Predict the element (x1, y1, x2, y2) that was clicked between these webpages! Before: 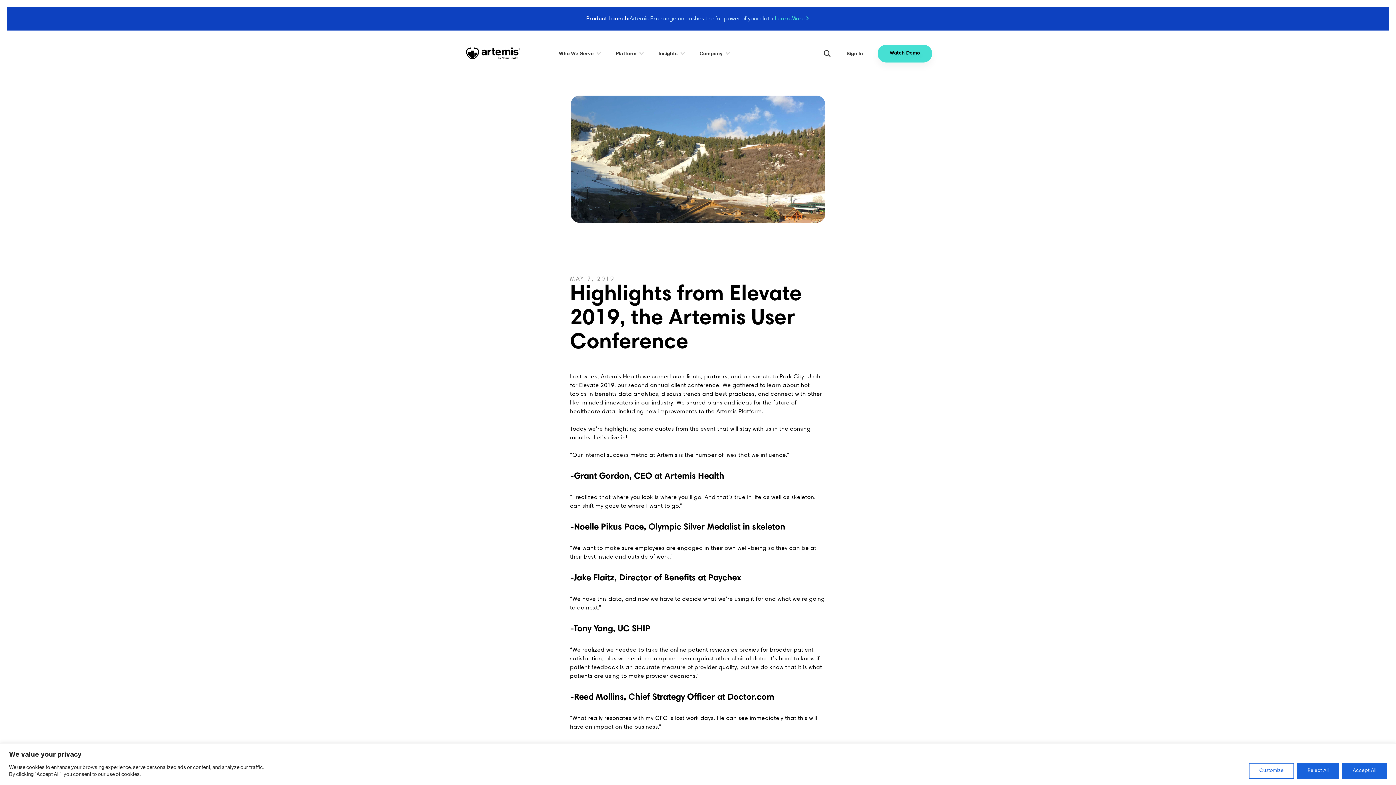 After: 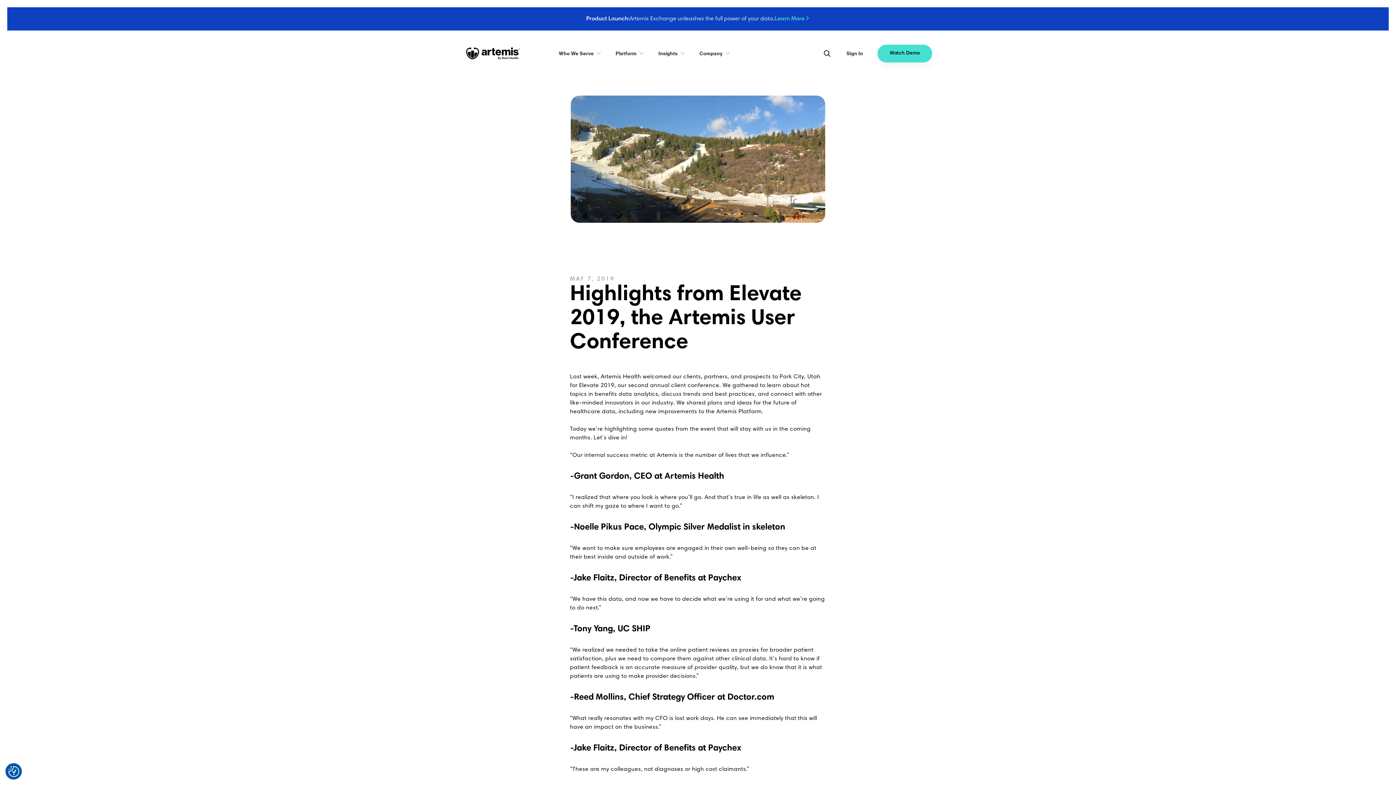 Action: label: Accept All bbox: (1342, 763, 1387, 779)